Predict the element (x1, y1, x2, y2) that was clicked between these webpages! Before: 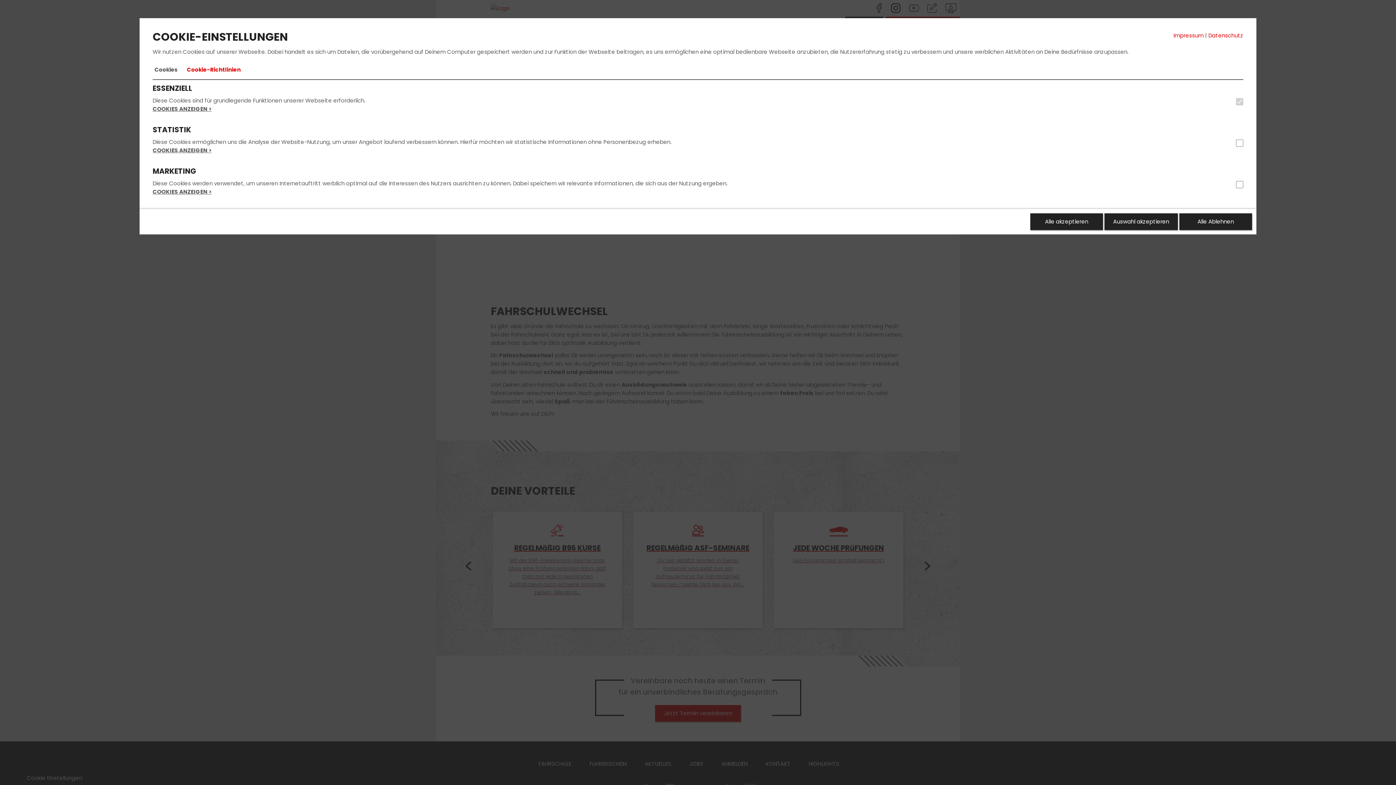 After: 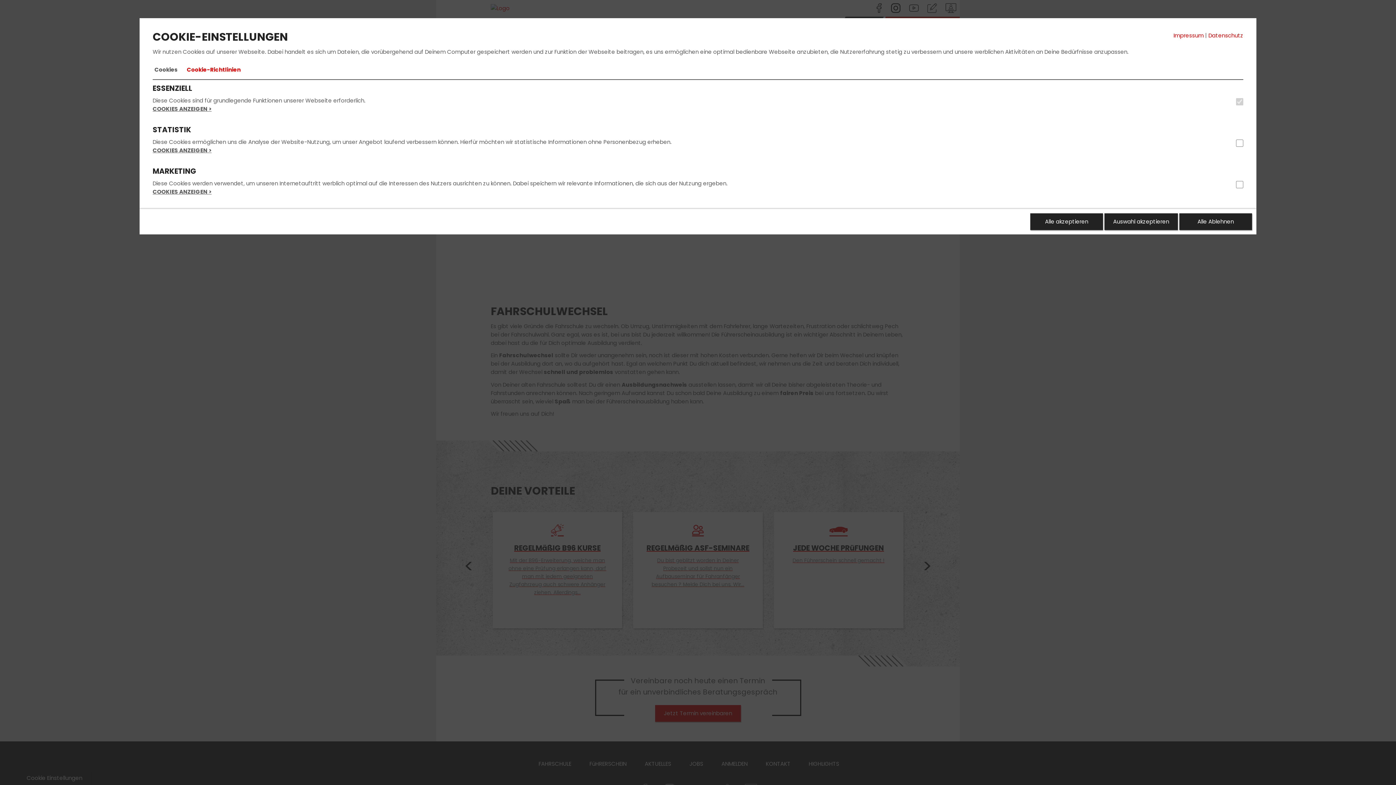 Action: bbox: (152, 60, 179, 79) label: Cookies